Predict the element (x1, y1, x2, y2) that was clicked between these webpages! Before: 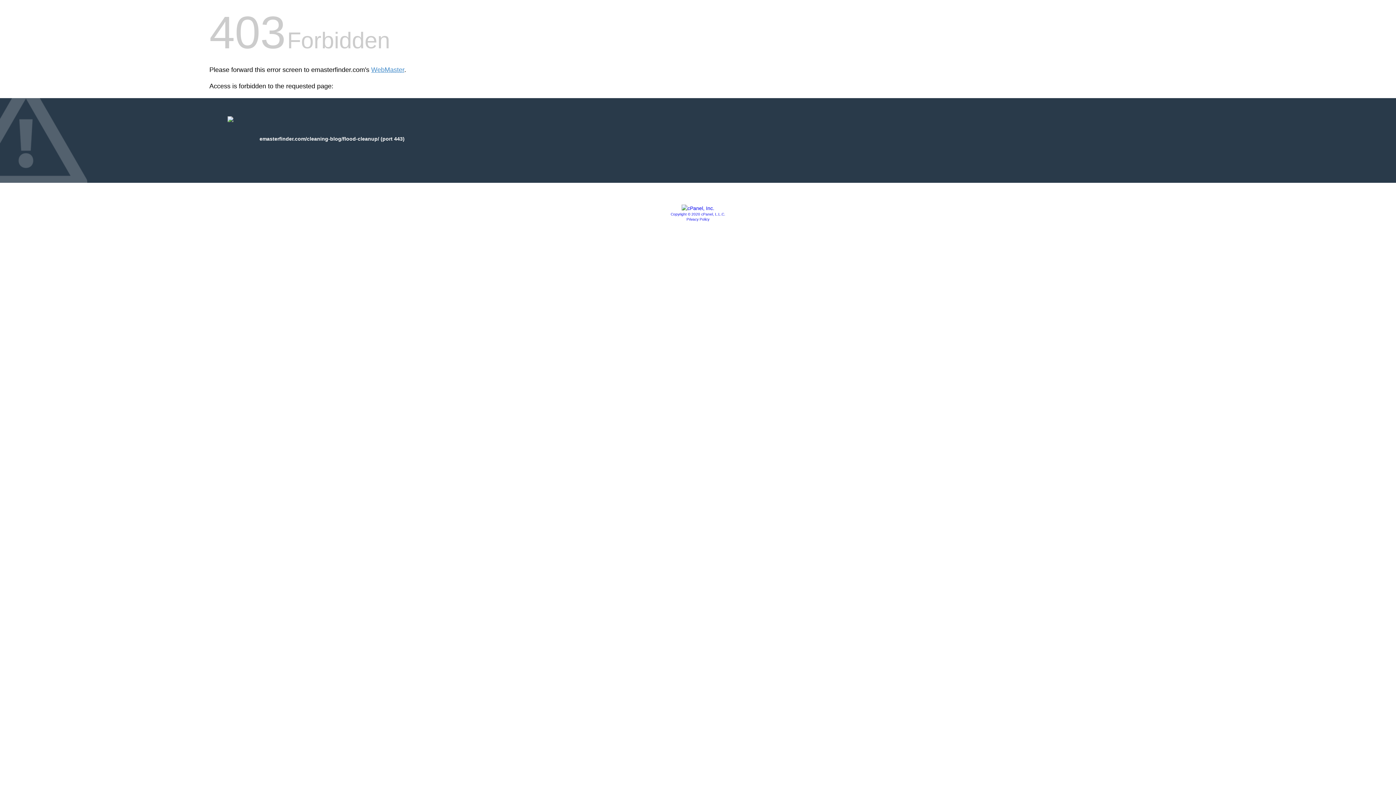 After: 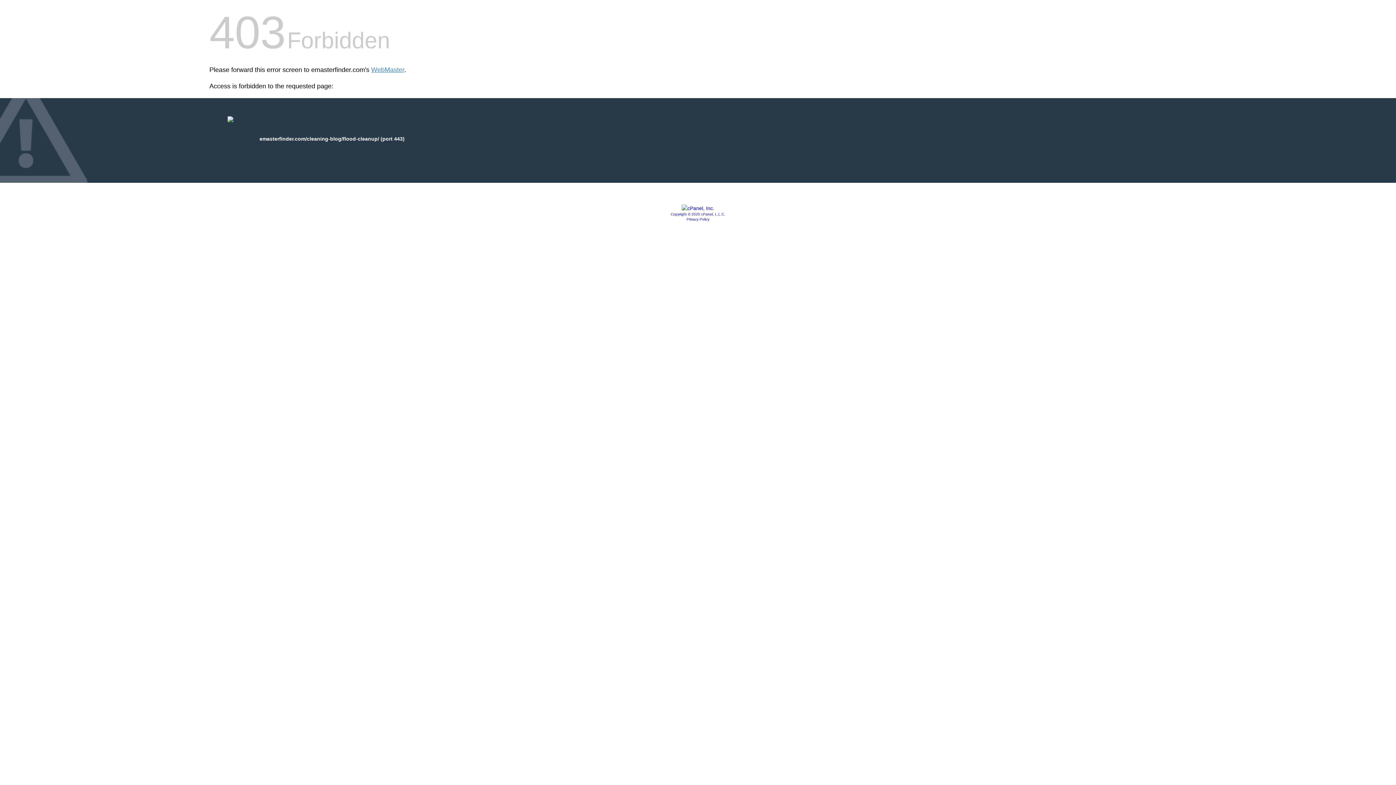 Action: label: Copyright © 2020 cPanel, L.L.C. bbox: (670, 212, 725, 216)